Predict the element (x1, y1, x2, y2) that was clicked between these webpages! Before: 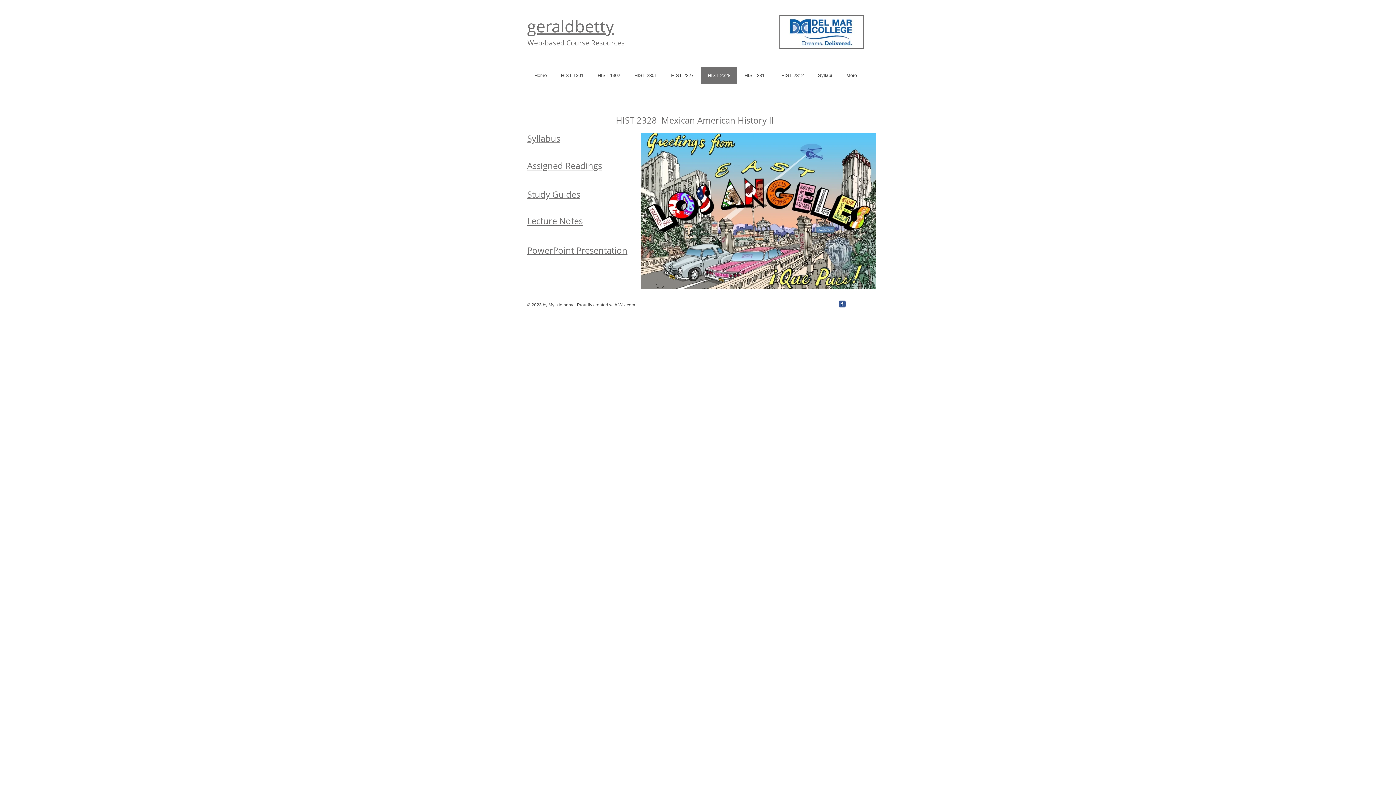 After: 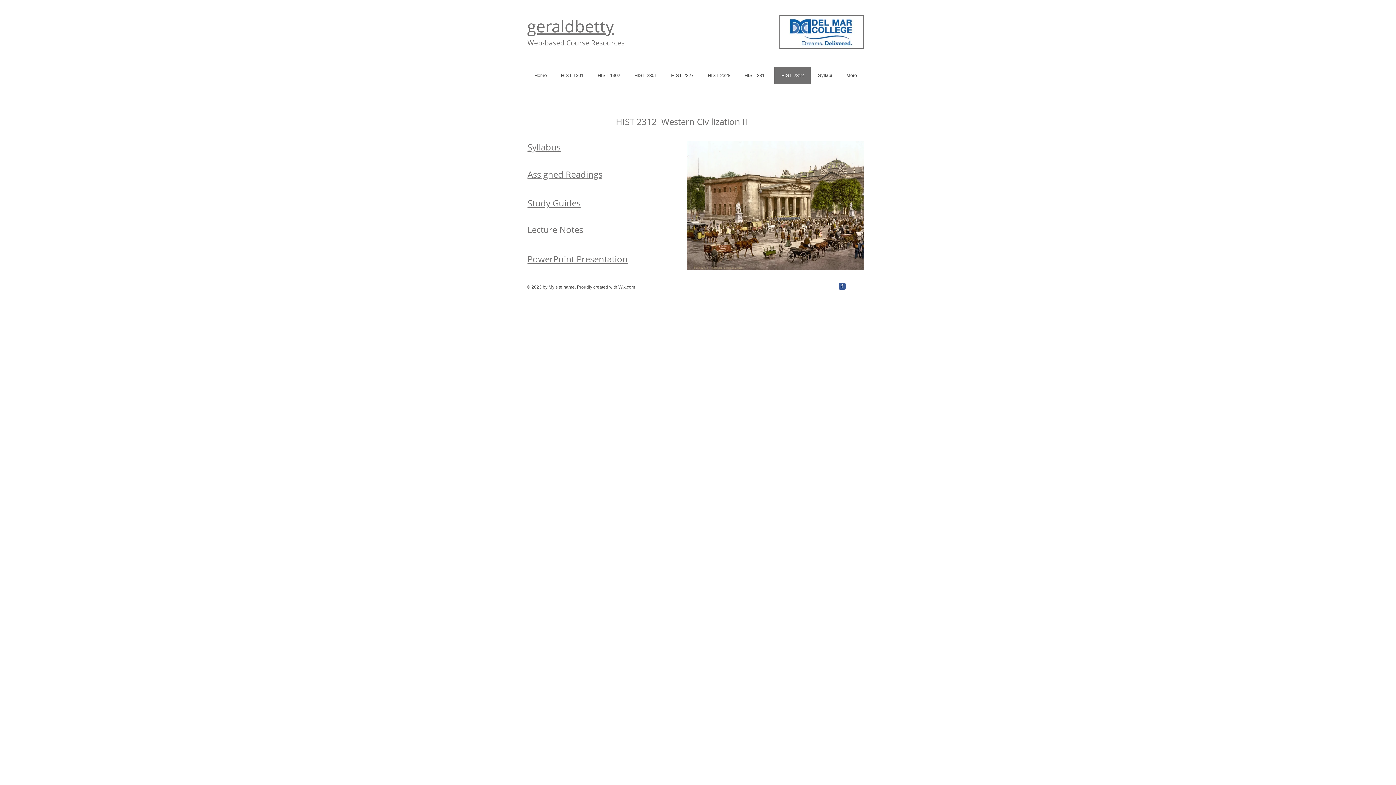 Action: label: HIST 2312 bbox: (774, 67, 810, 83)